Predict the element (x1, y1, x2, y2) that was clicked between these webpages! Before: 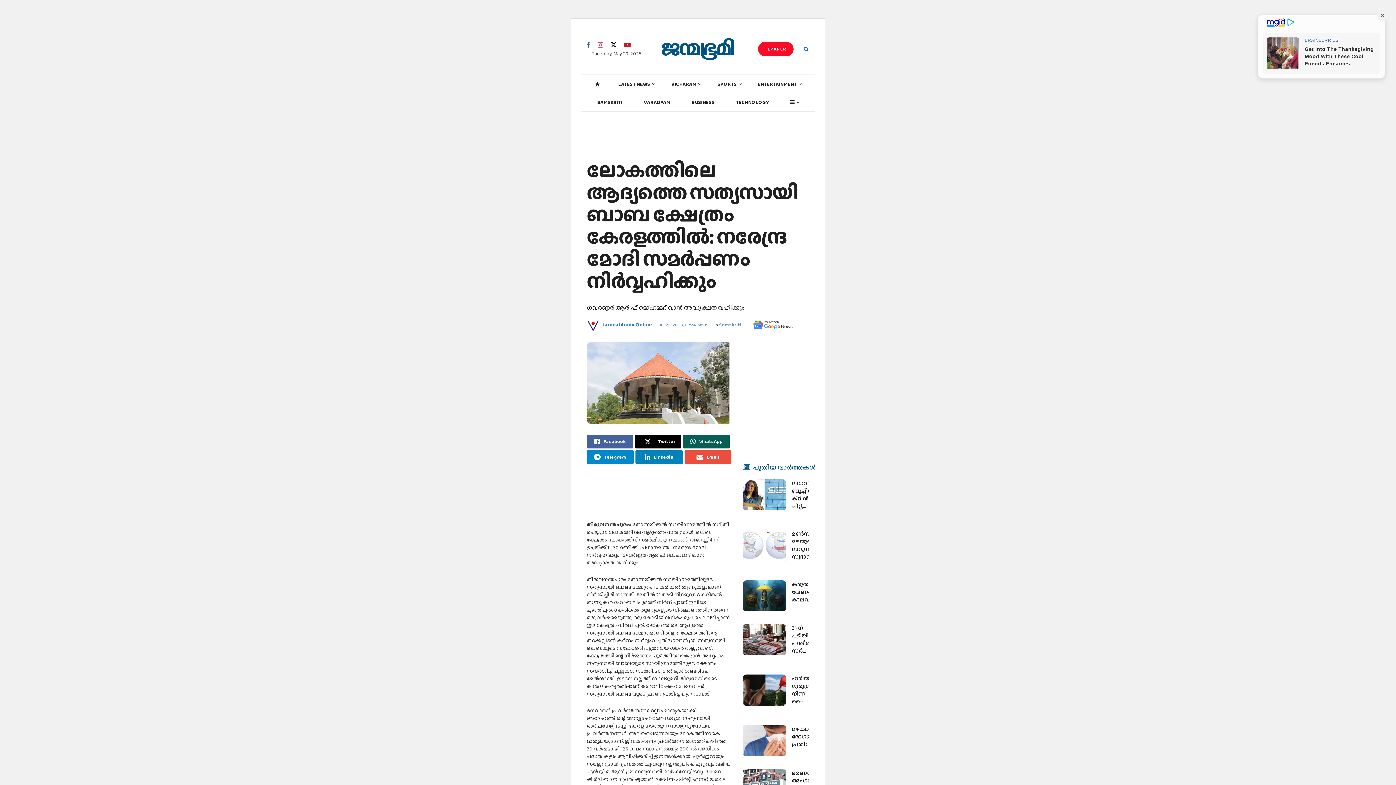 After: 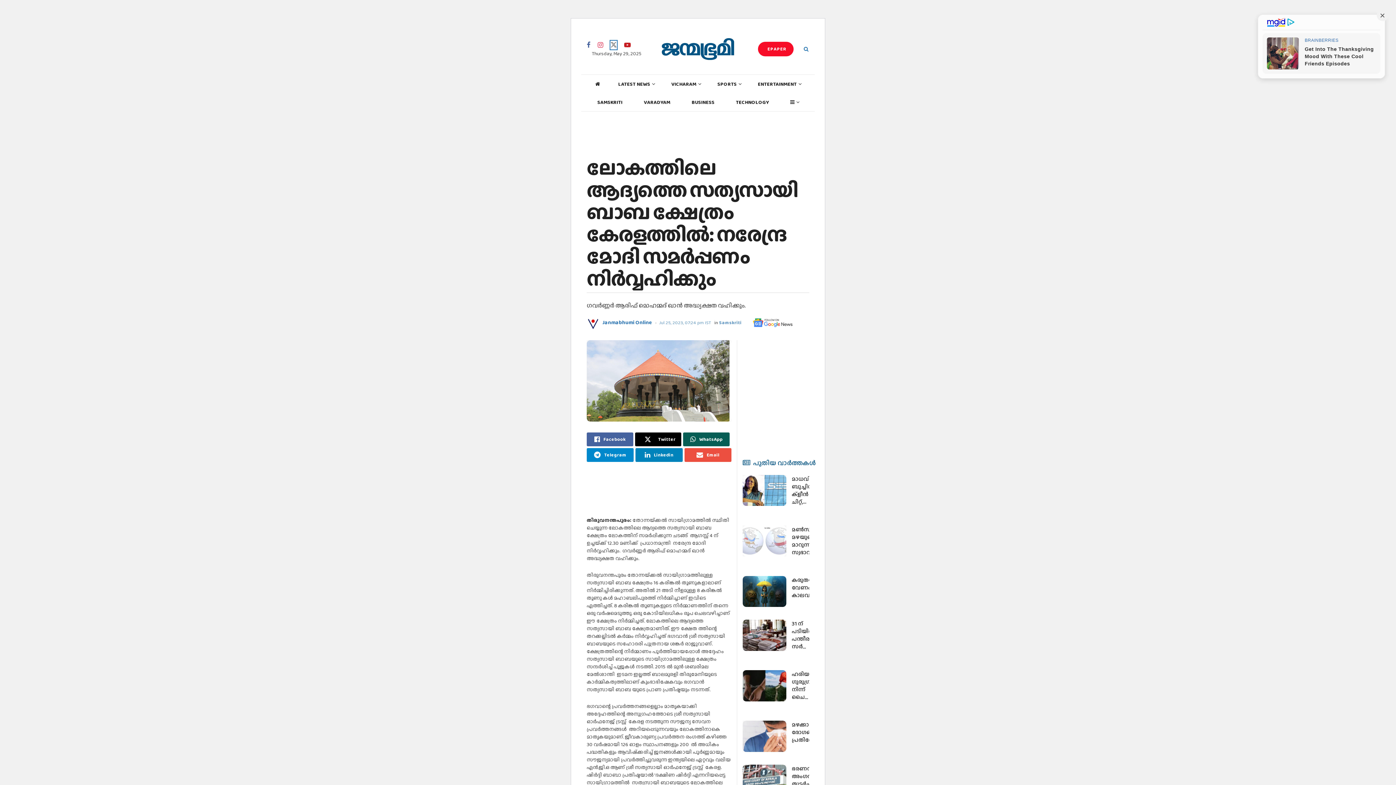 Action: bbox: (610, 40, 617, 49) label: Find us on Twitter